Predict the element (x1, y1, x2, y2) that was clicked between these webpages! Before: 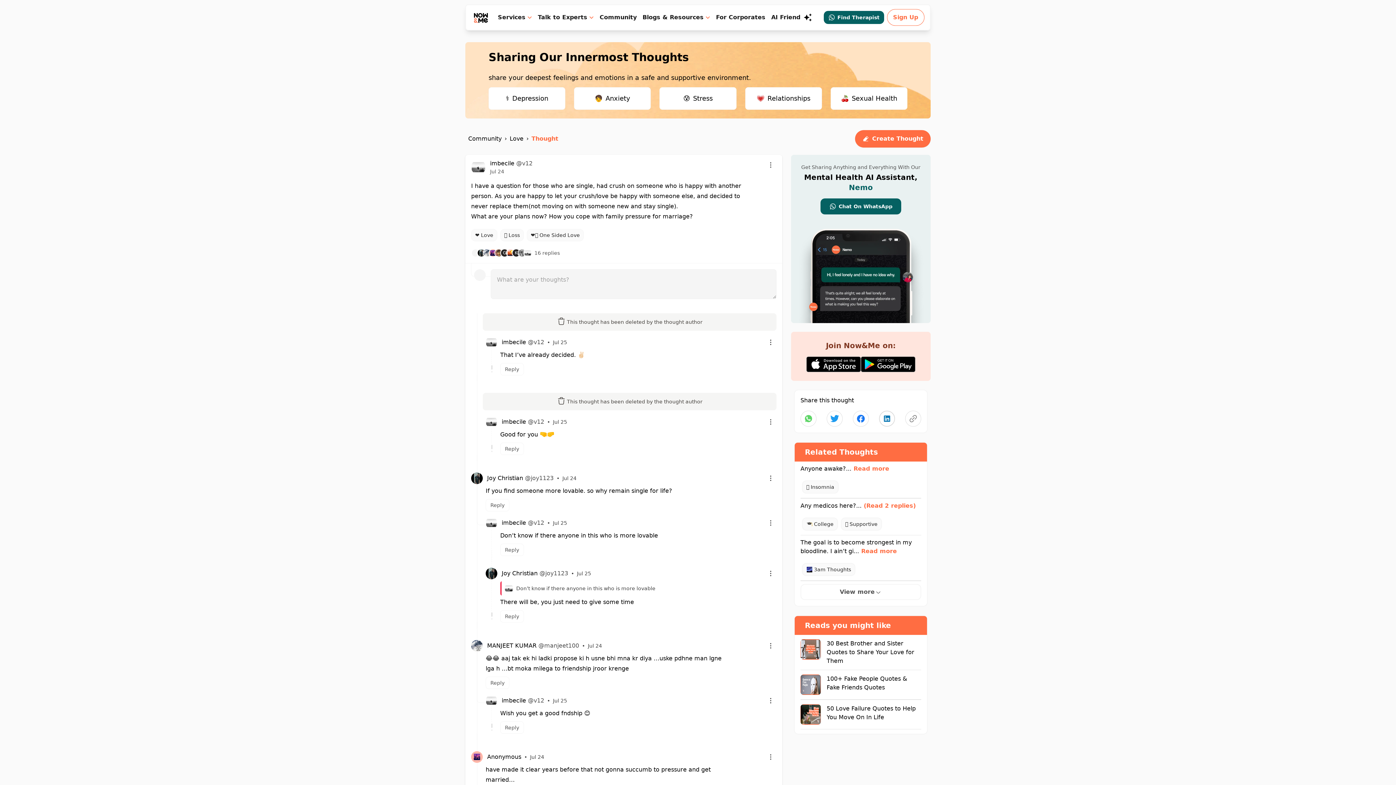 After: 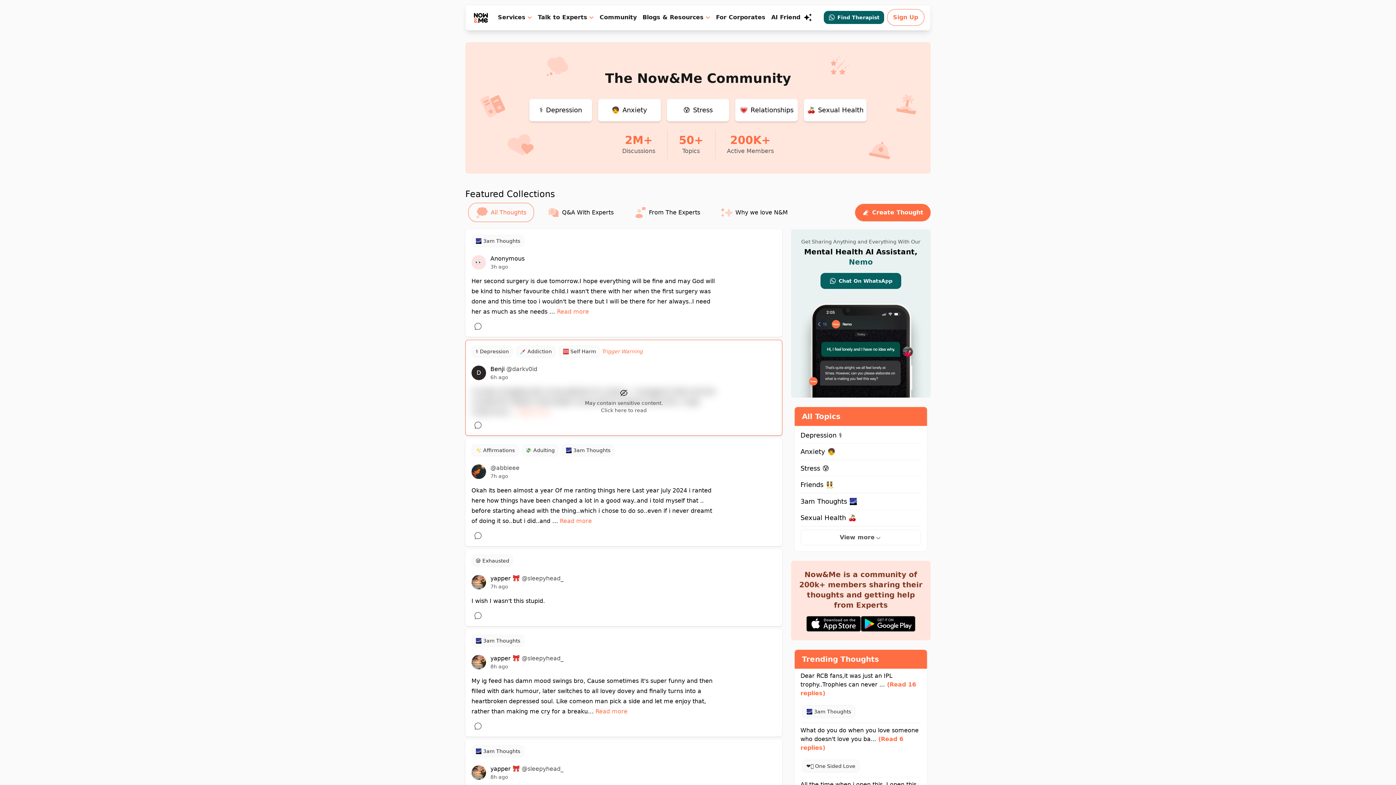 Action: bbox: (599, 13, 636, 21) label: Community